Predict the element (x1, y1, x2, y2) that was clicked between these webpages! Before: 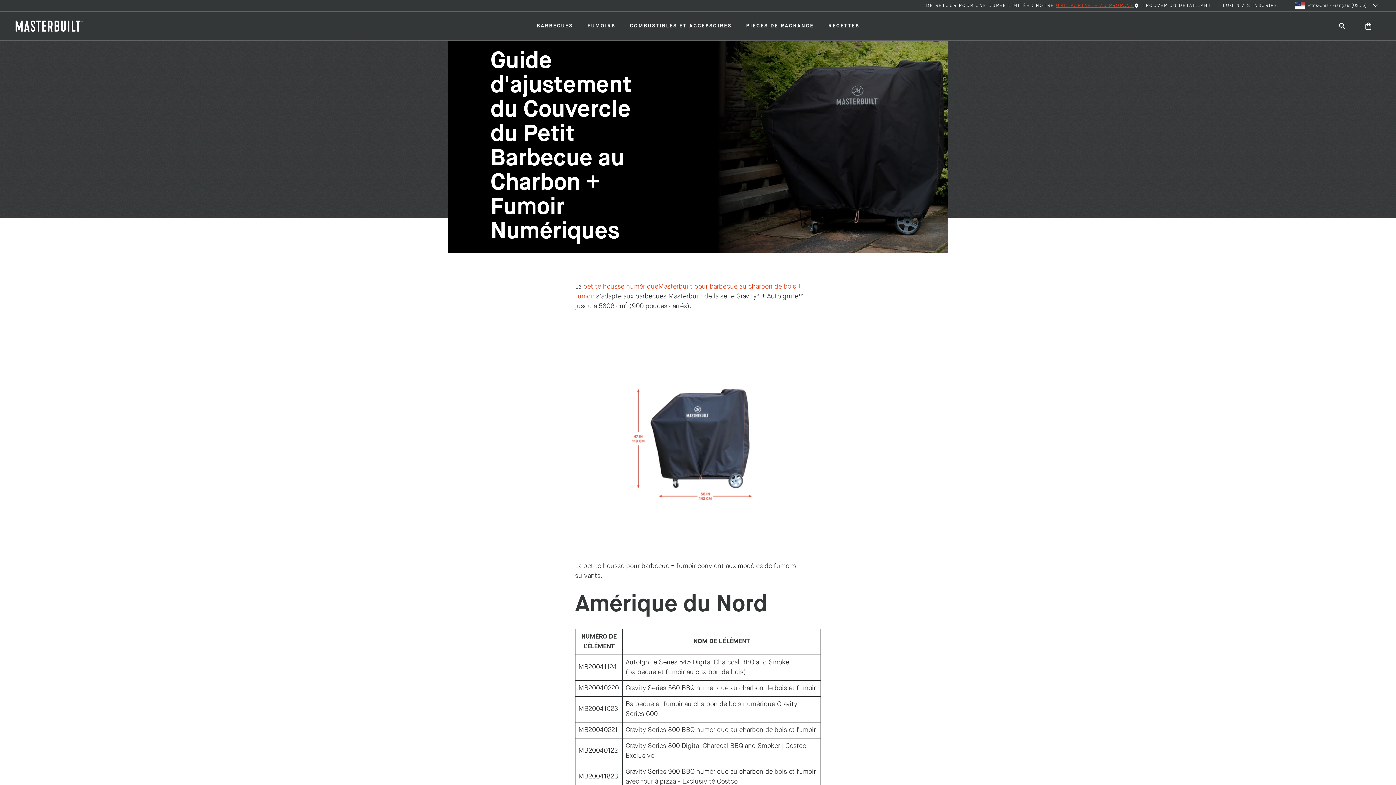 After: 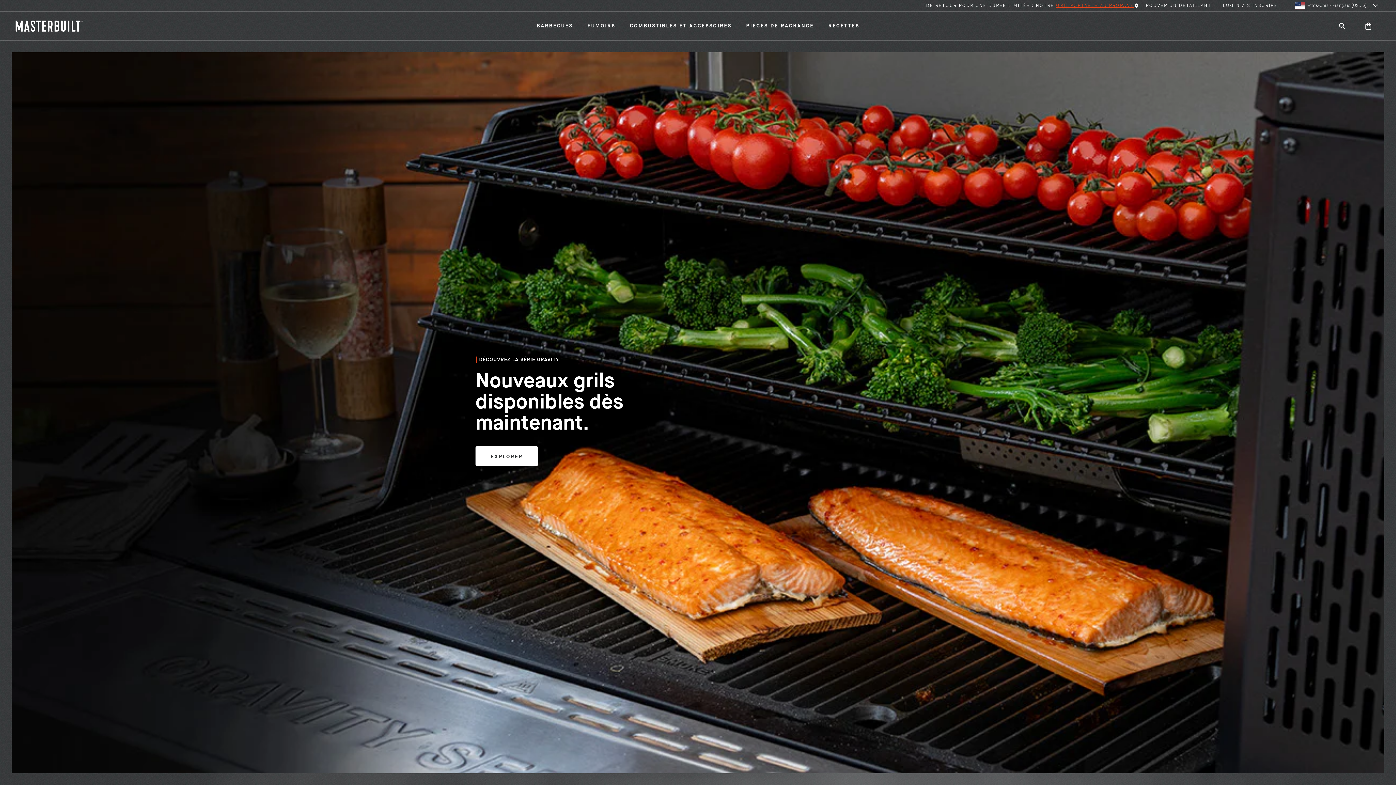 Action: label: Masterbuilt bbox: (14, 19, 96, 32)